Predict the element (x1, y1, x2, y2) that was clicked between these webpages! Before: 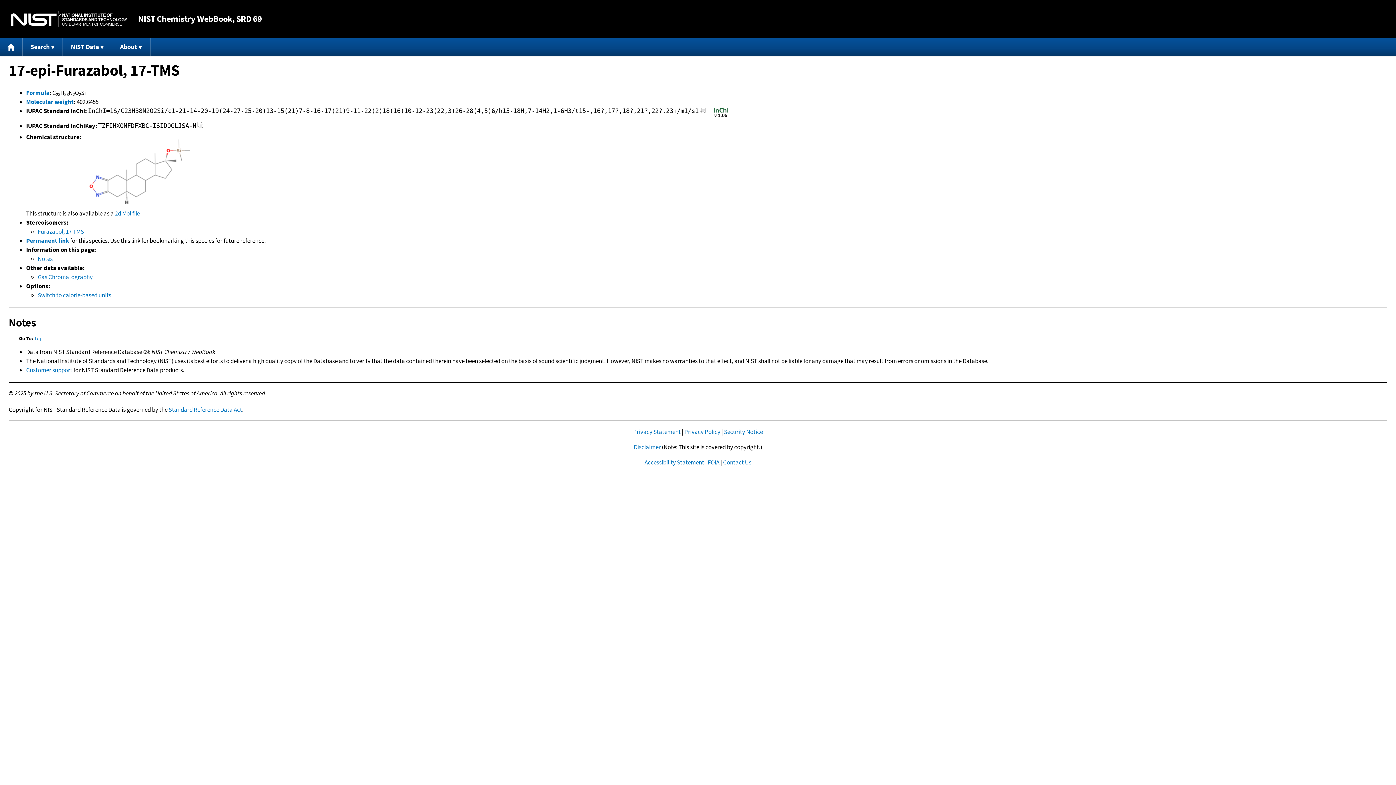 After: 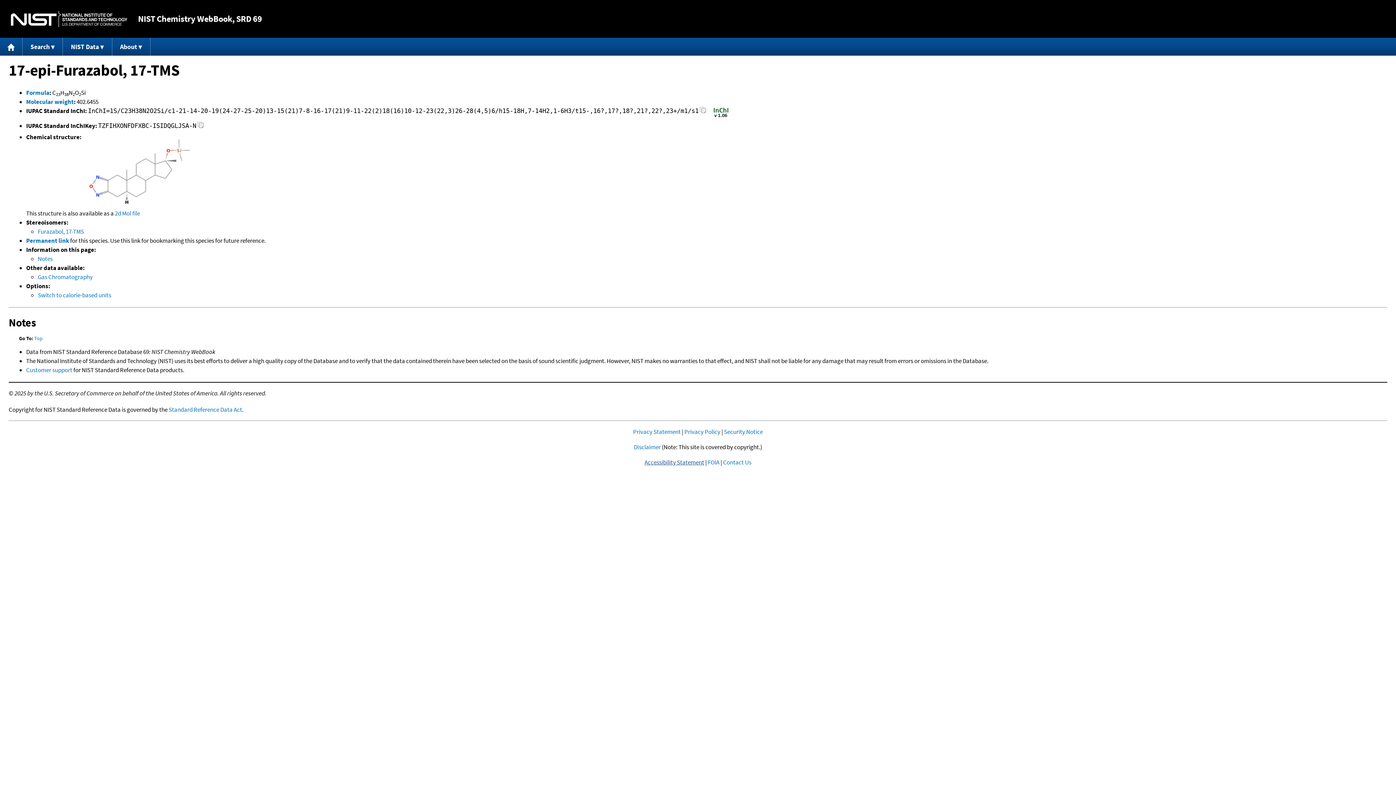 Action: bbox: (644, 458, 704, 466) label: Accessibility Statement